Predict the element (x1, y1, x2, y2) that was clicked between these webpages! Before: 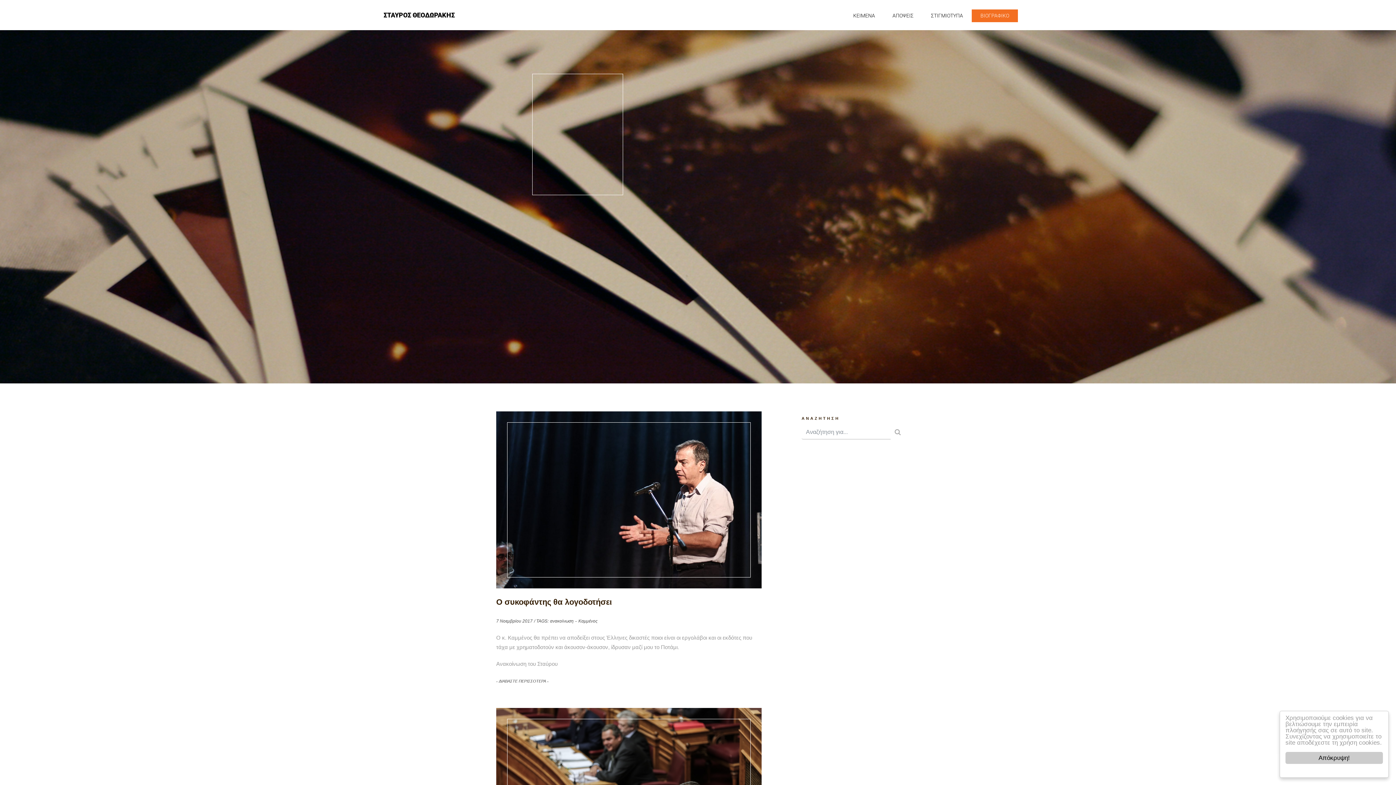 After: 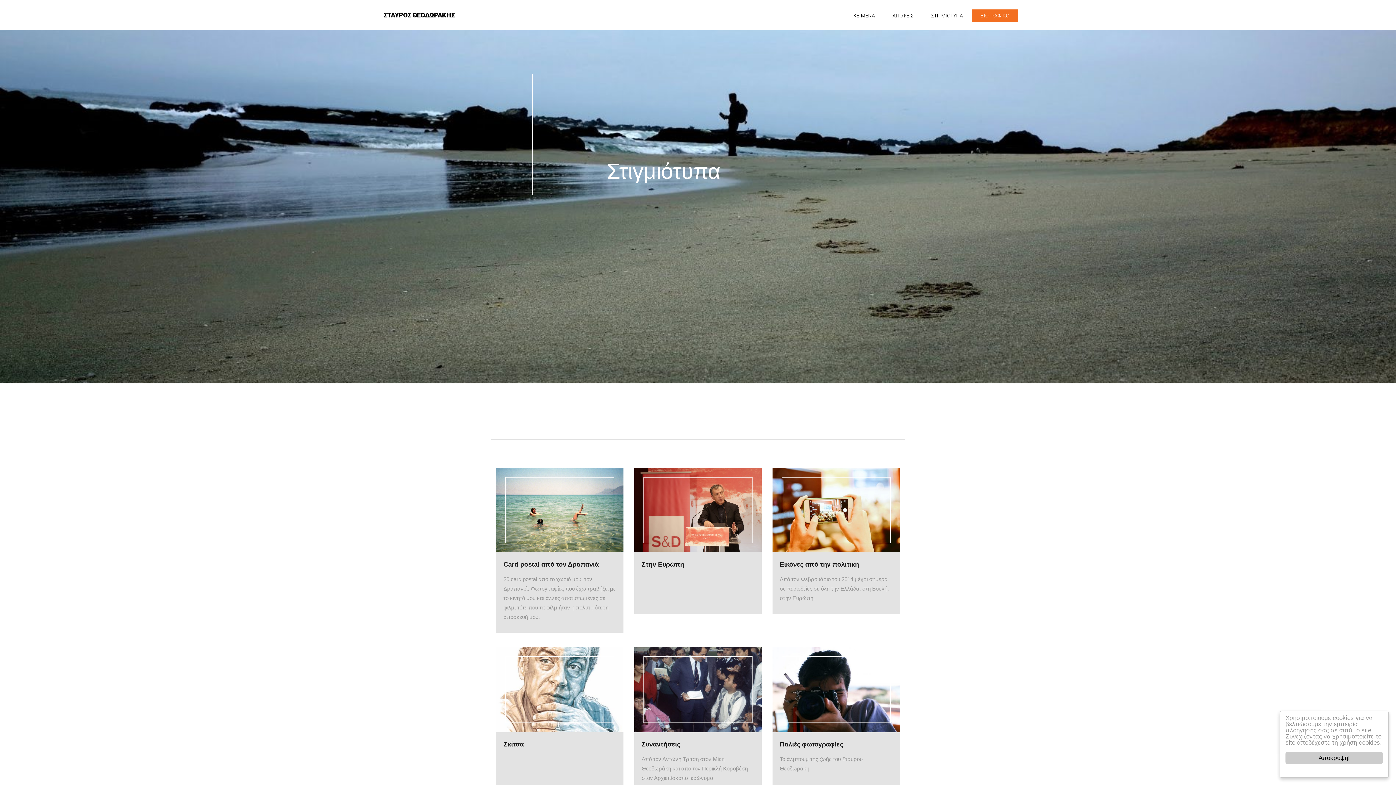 Action: bbox: (931, 9, 963, 22) label: ΣΤΙΓΜΙΟΤΥΠΑ